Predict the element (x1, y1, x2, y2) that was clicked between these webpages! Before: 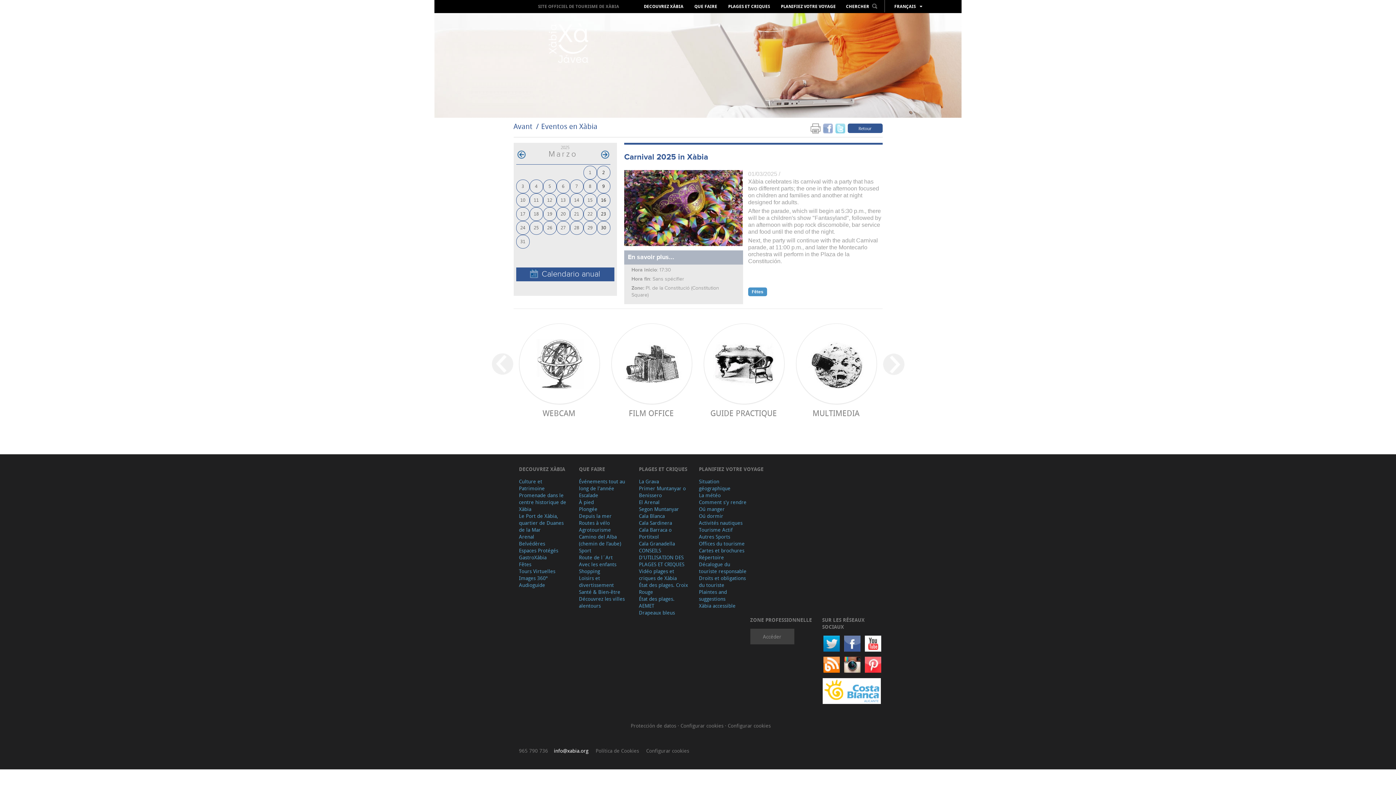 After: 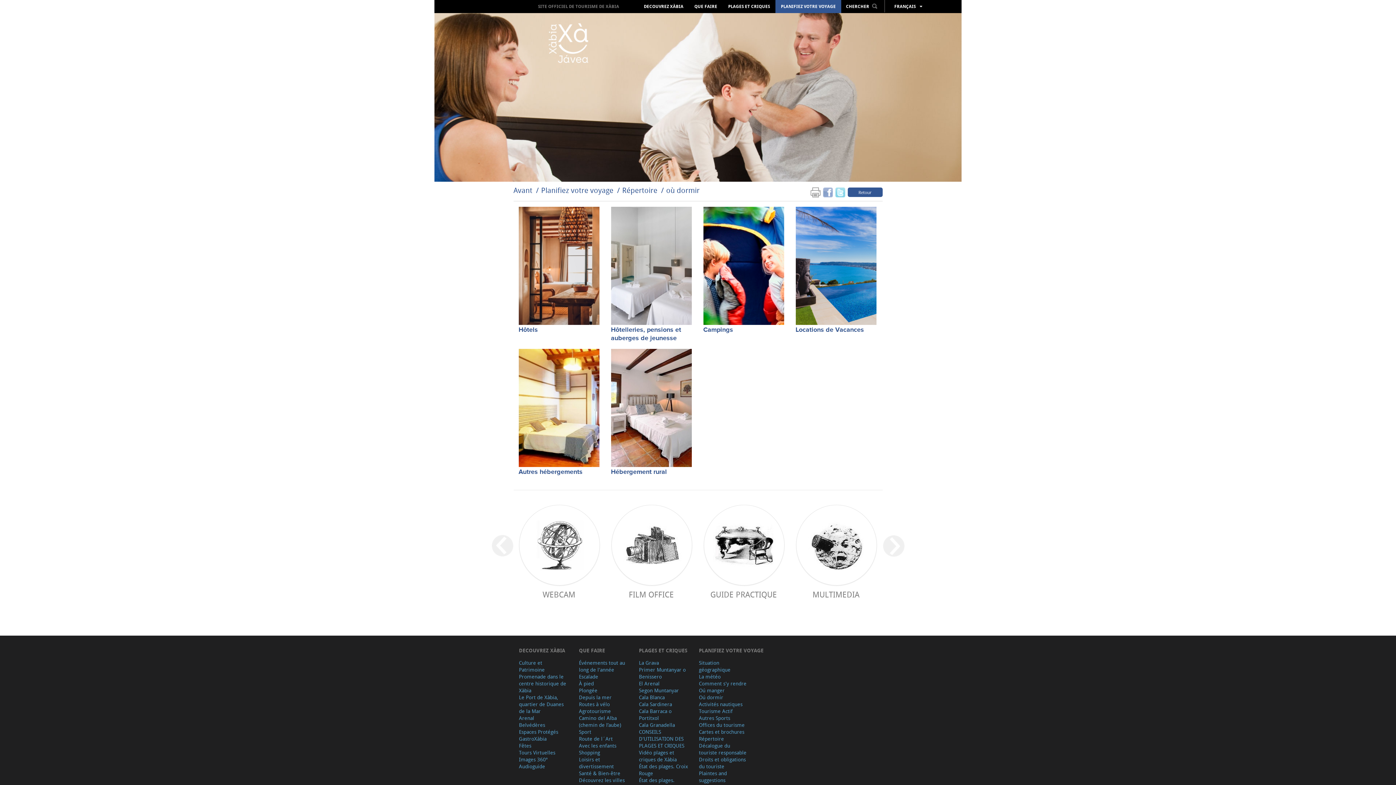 Action: label: Oú dormir bbox: (699, 512, 748, 519)